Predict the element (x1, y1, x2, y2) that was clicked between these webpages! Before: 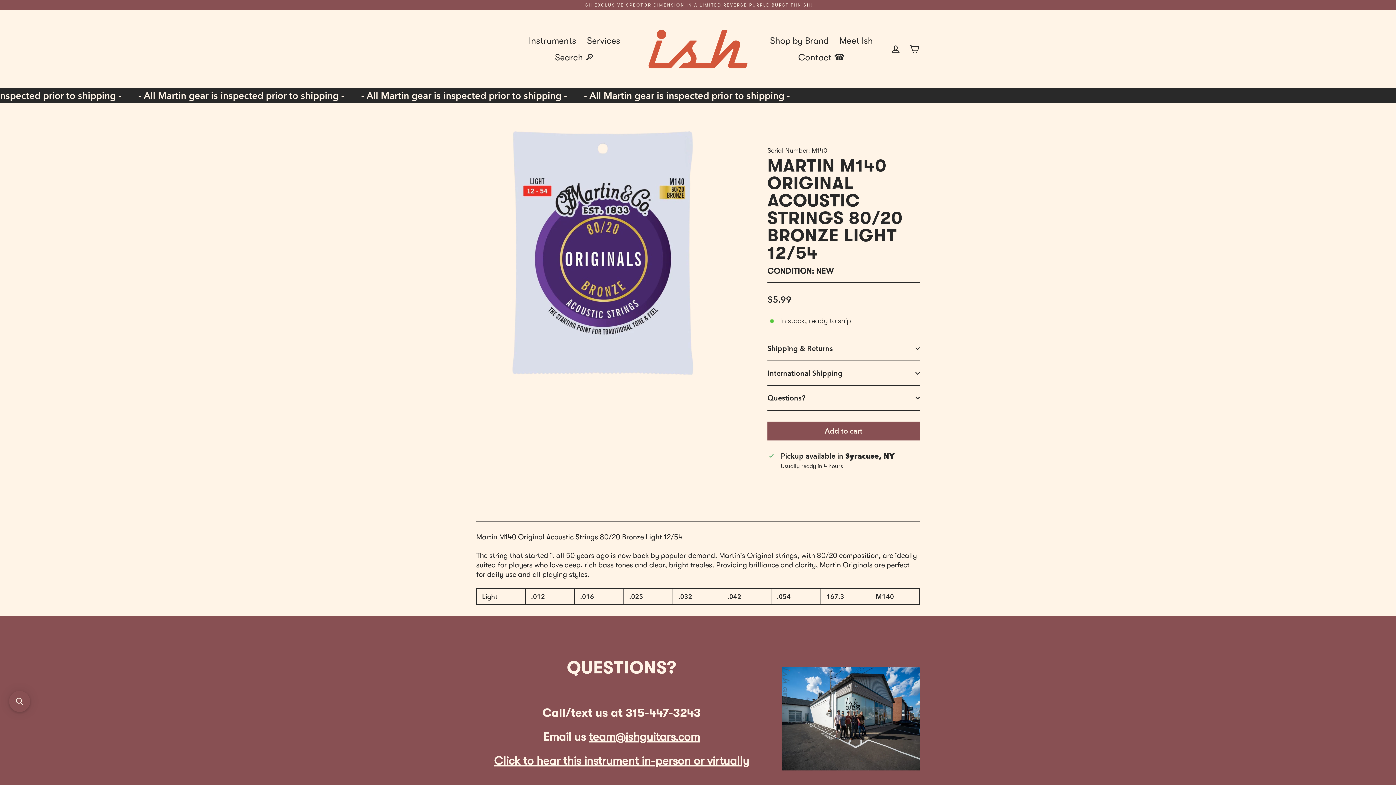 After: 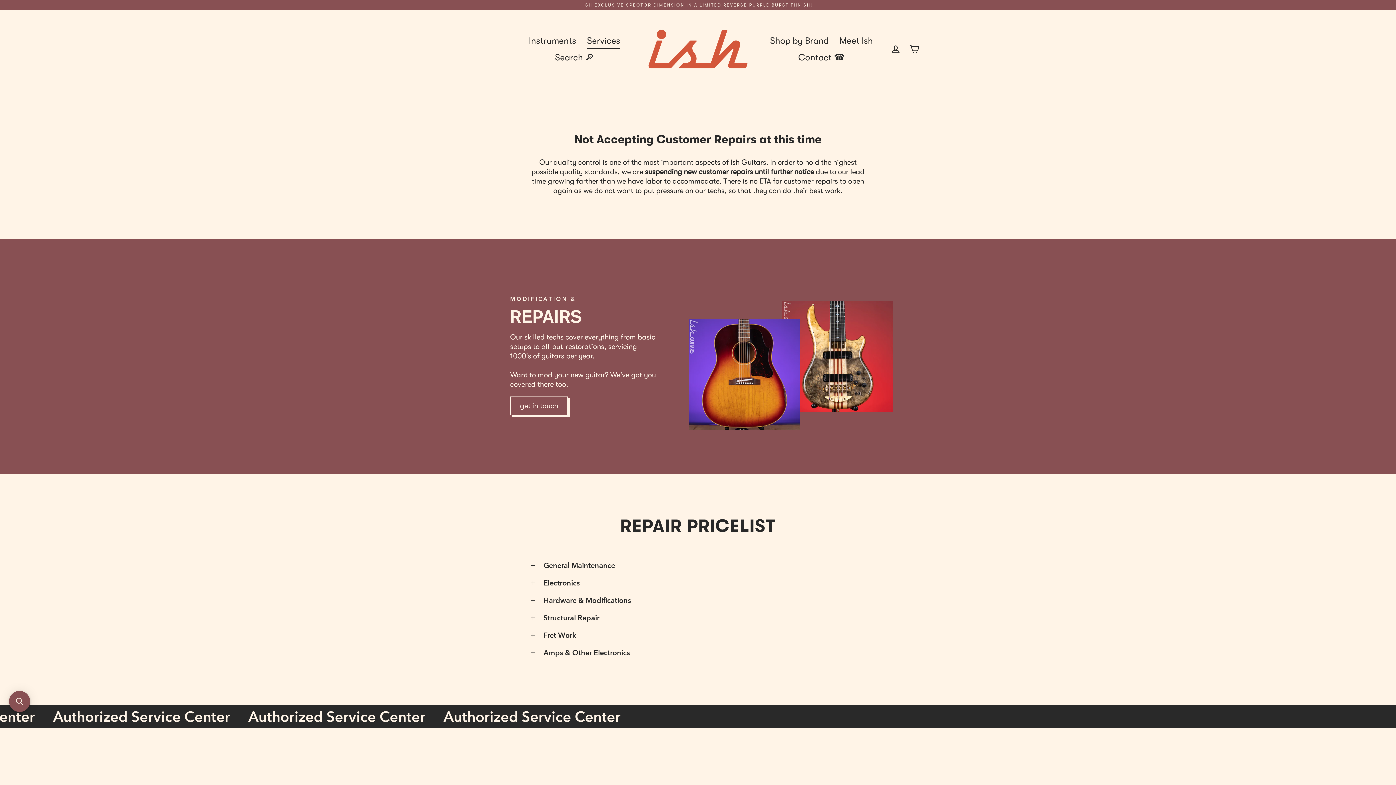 Action: label: Services bbox: (581, 32, 625, 49)